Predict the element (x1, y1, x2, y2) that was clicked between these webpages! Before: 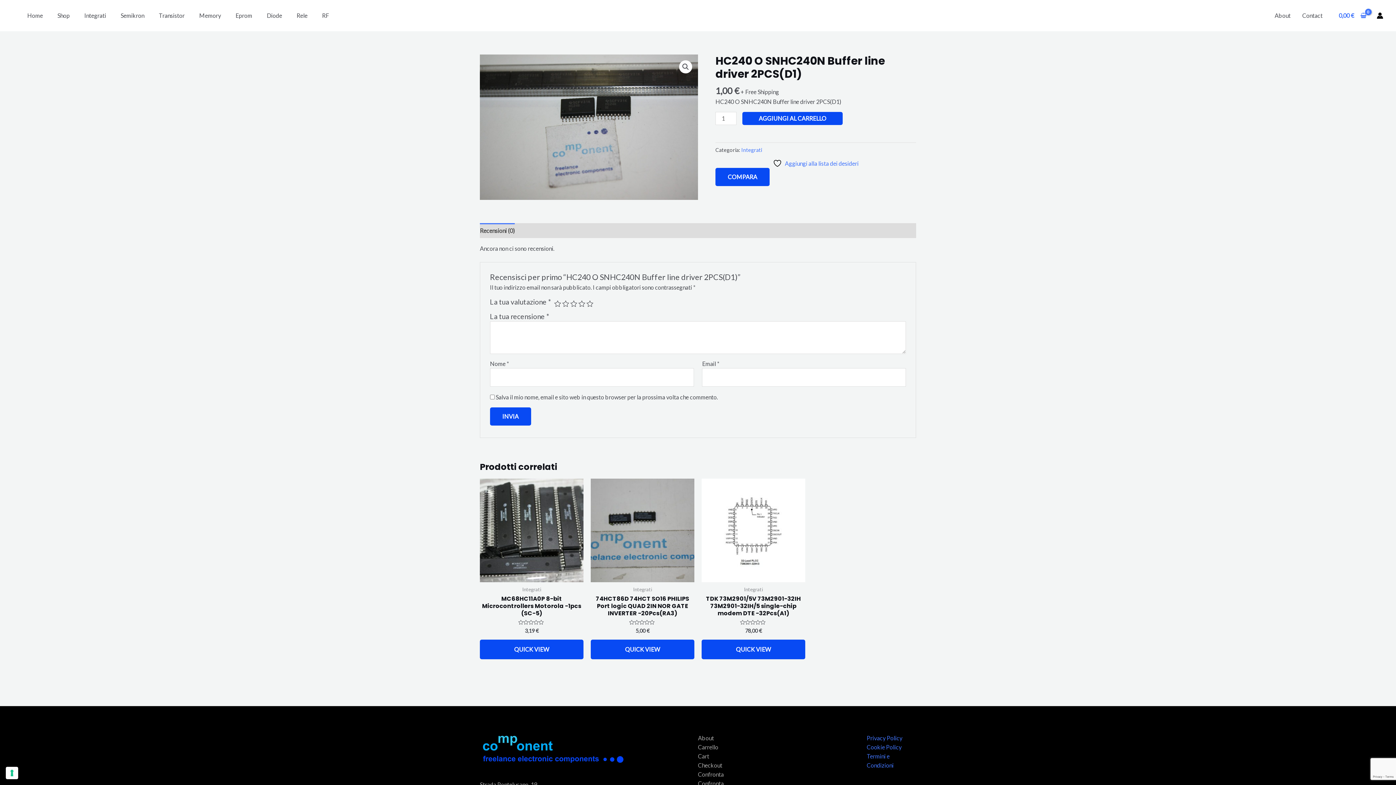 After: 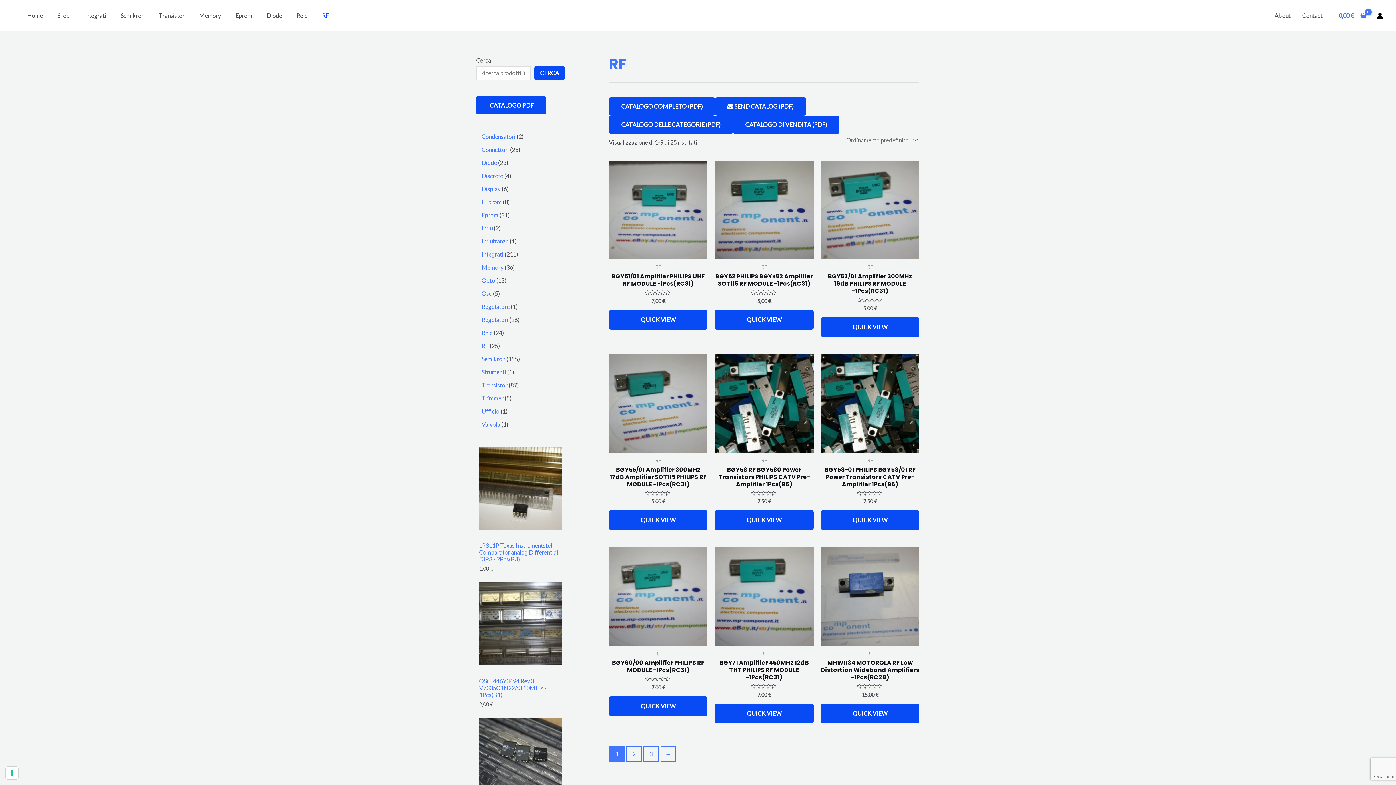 Action: label: RF bbox: (314, 6, 336, 24)